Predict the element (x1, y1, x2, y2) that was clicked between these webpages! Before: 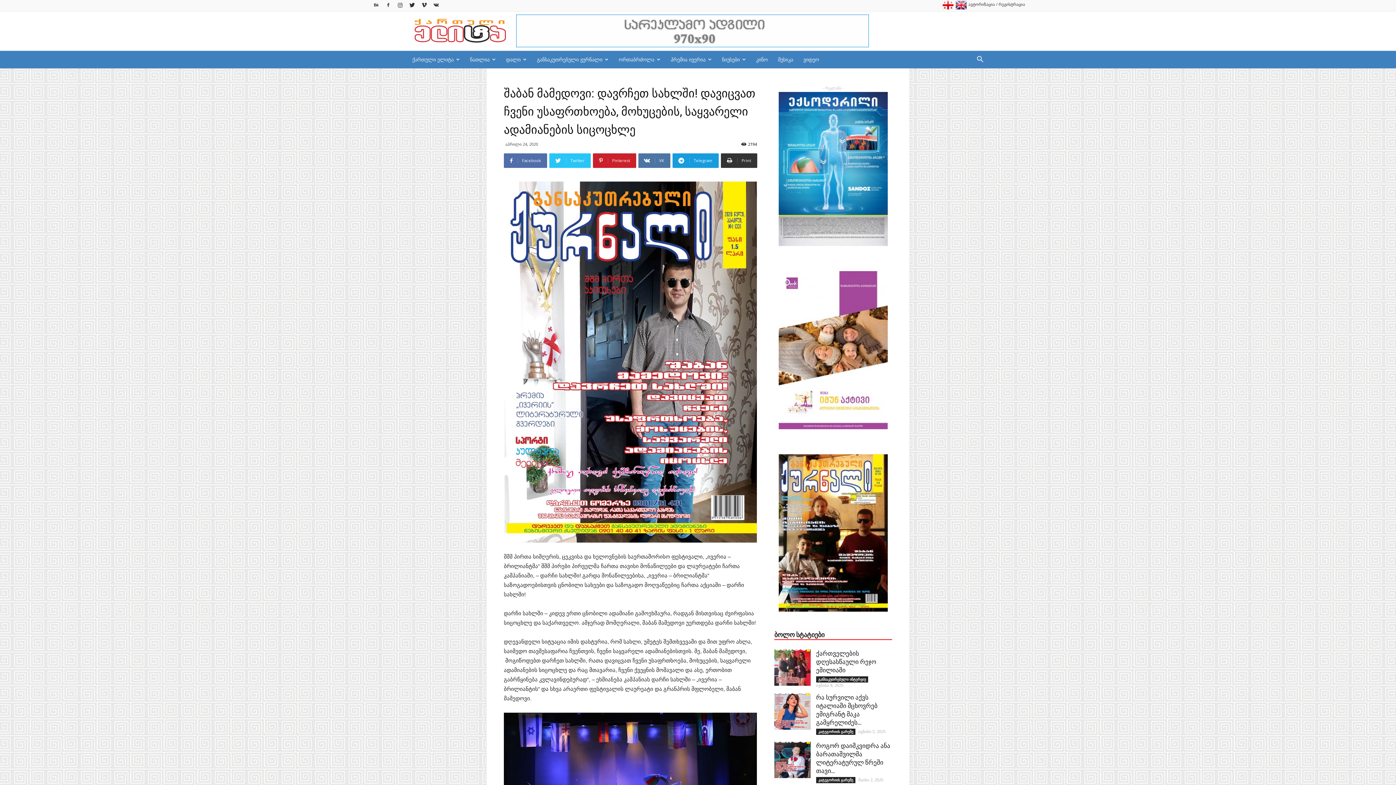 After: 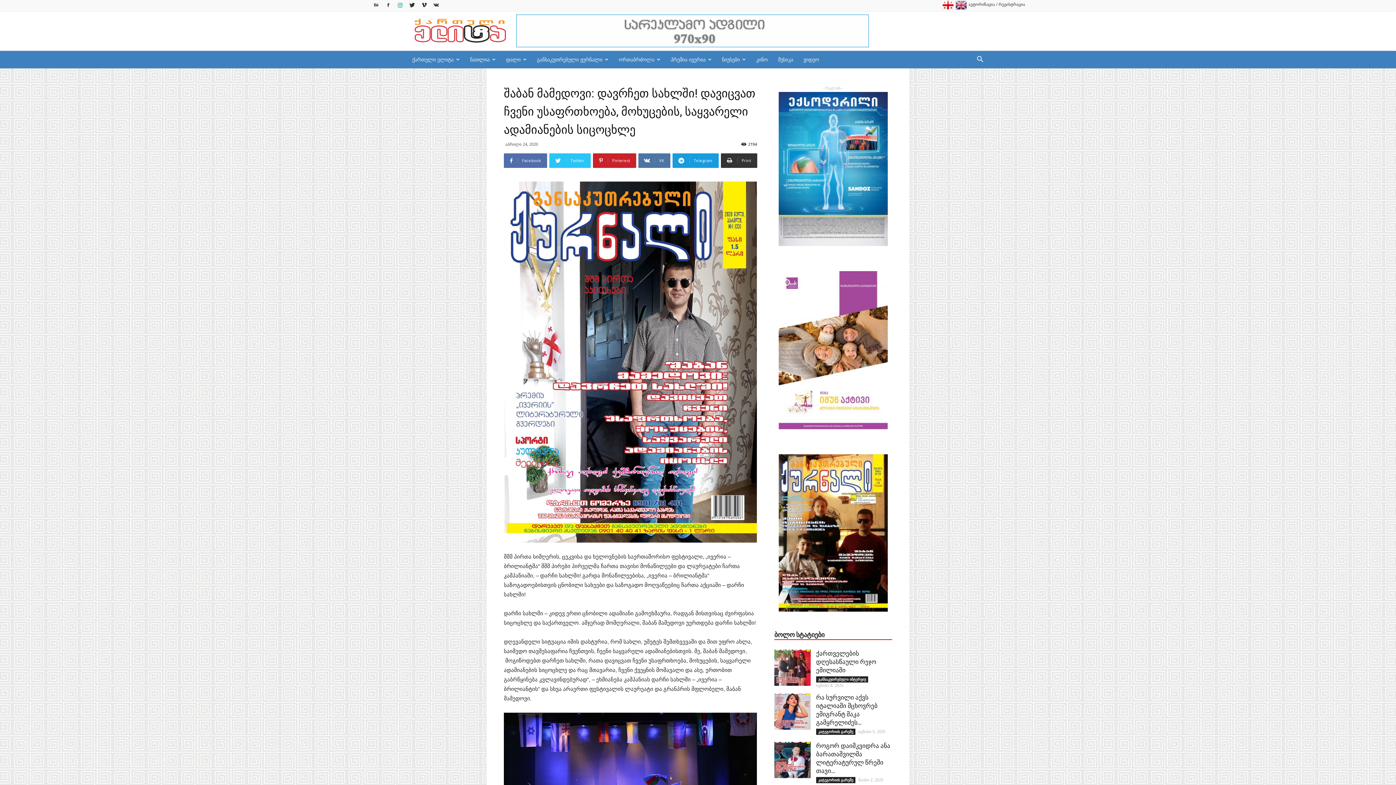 Action: bbox: (394, 0, 405, 9)